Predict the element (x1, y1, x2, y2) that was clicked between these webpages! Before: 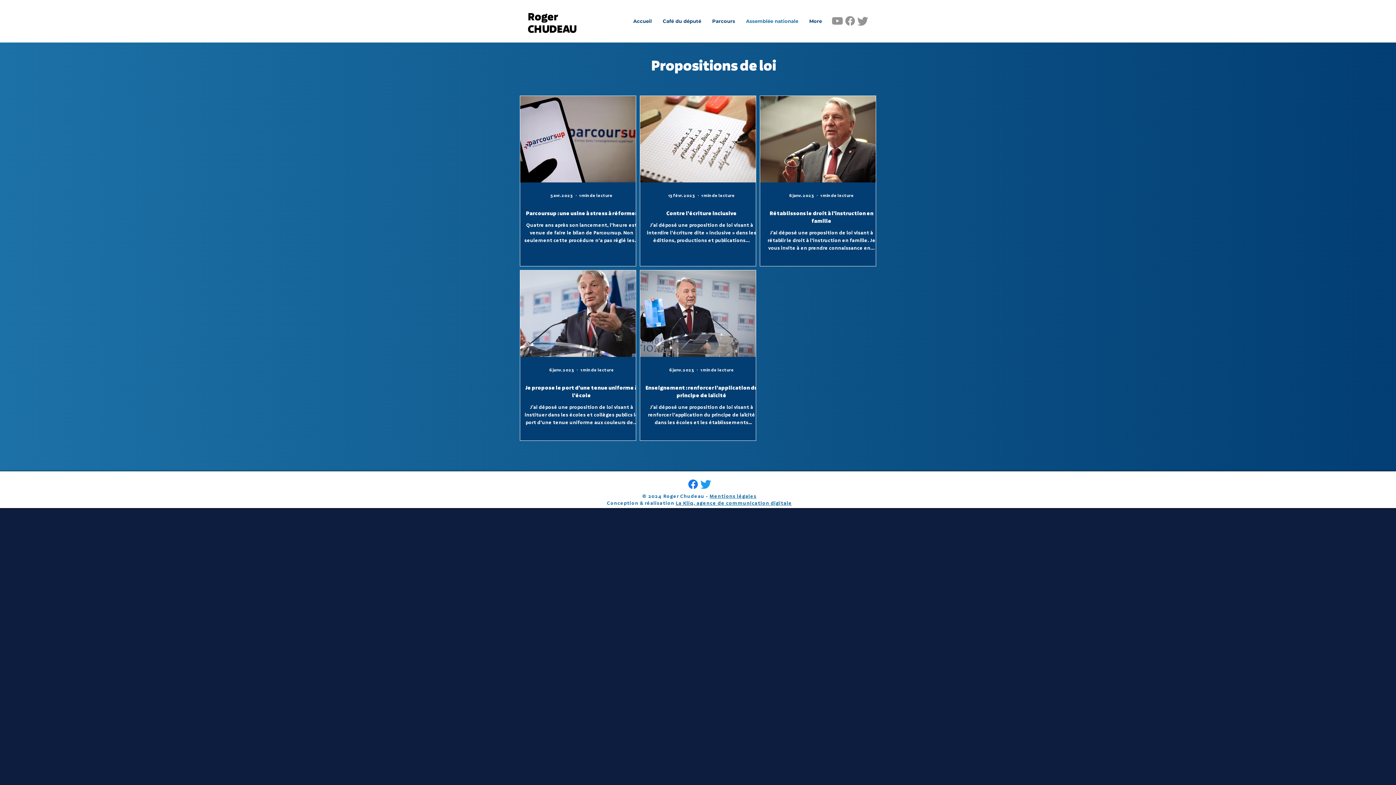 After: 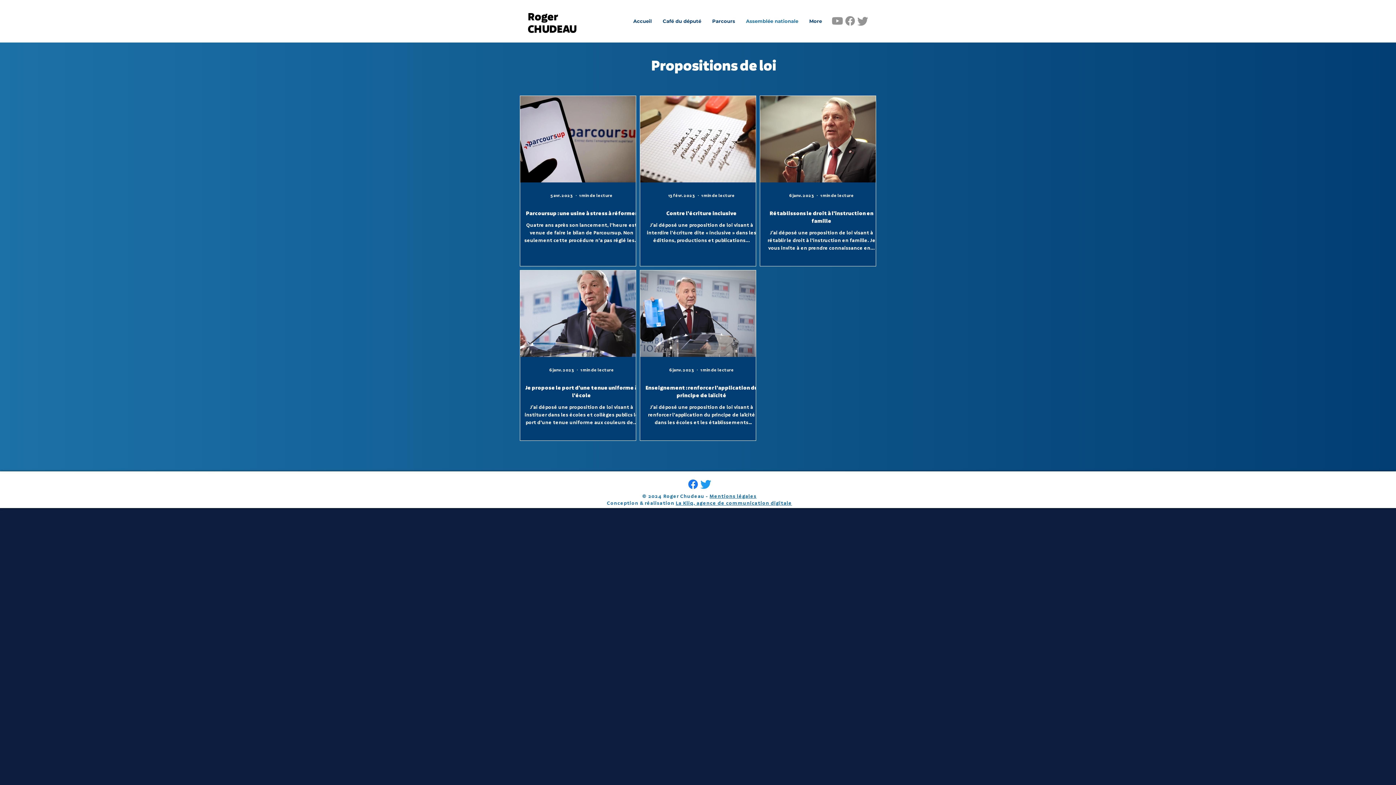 Action: bbox: (831, 14, 844, 27) label: Youtube       